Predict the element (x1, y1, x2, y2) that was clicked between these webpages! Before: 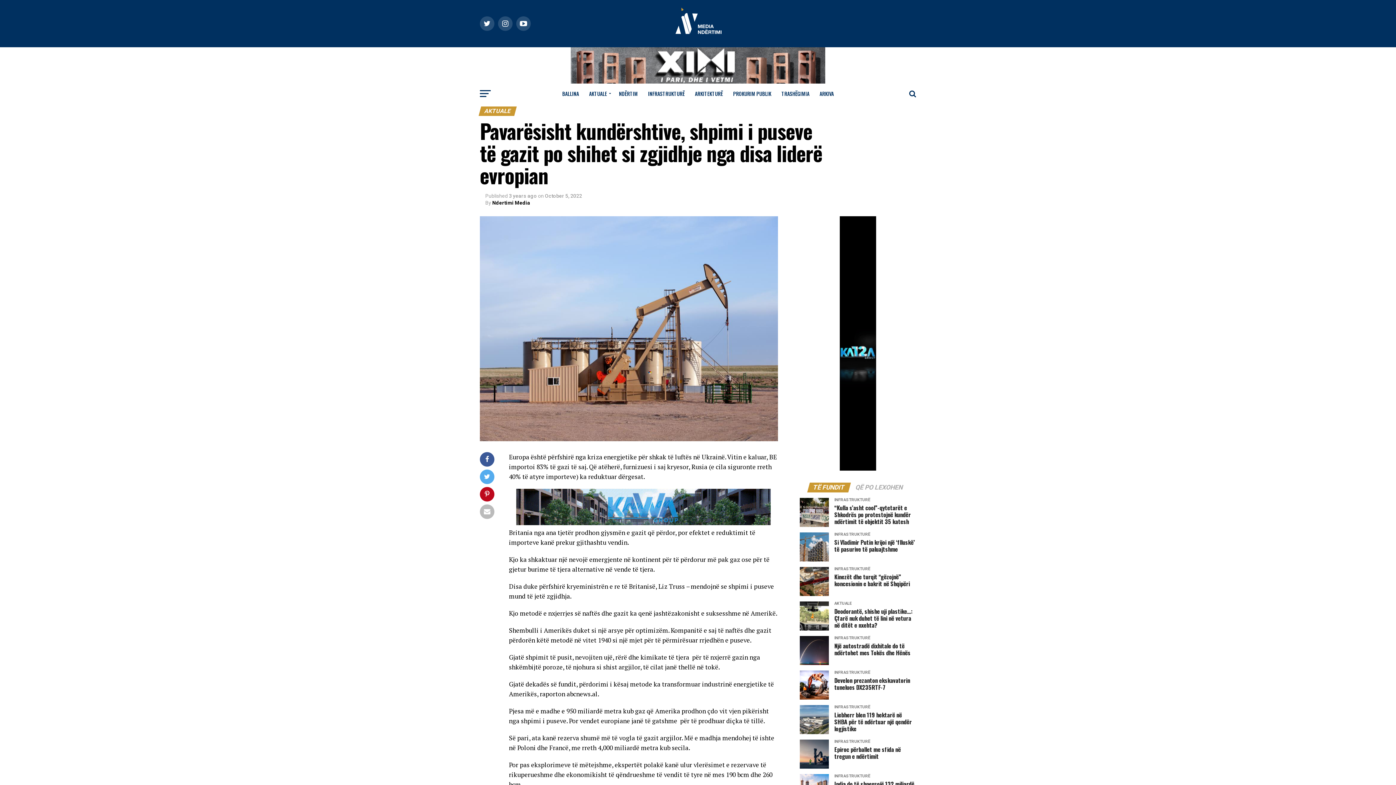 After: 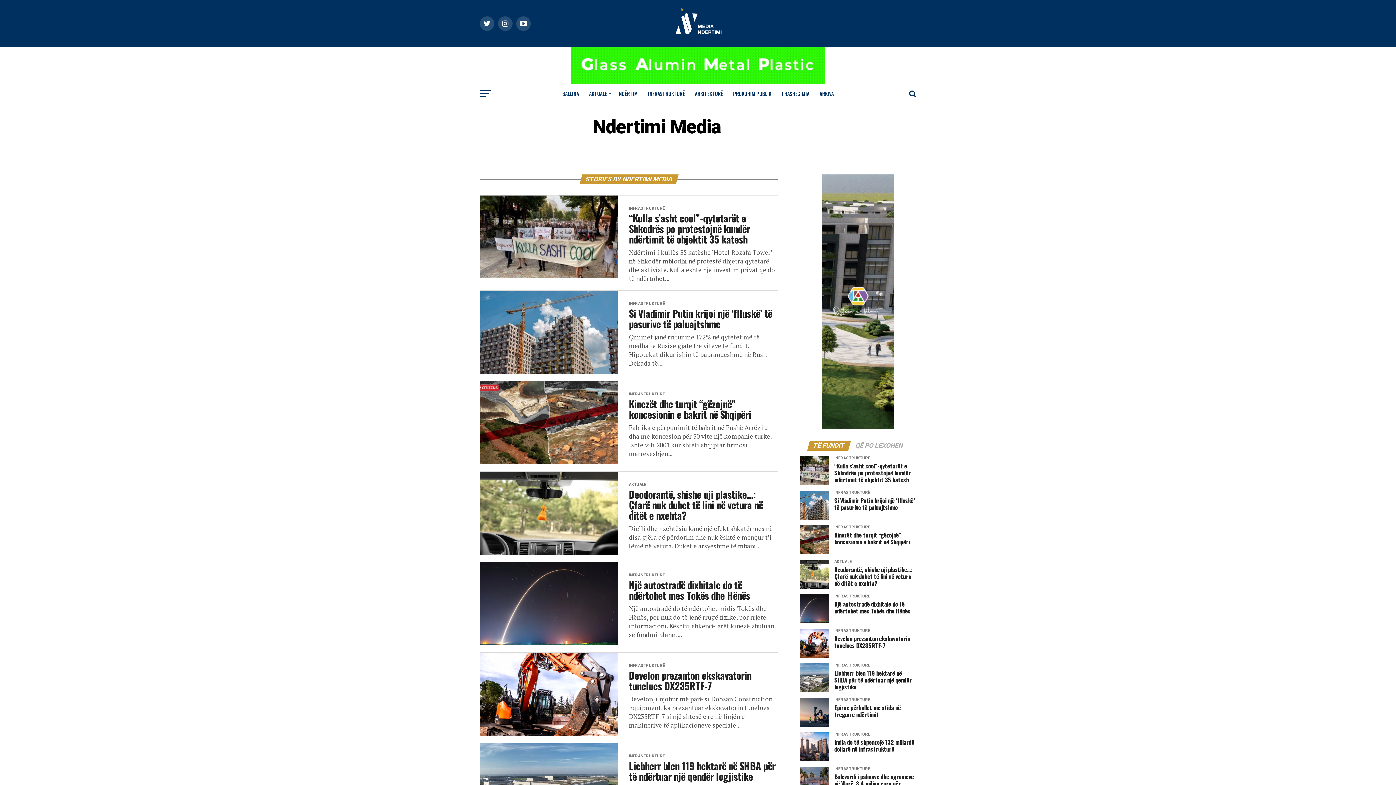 Action: bbox: (492, 200, 530, 205) label: Ndertimi Media